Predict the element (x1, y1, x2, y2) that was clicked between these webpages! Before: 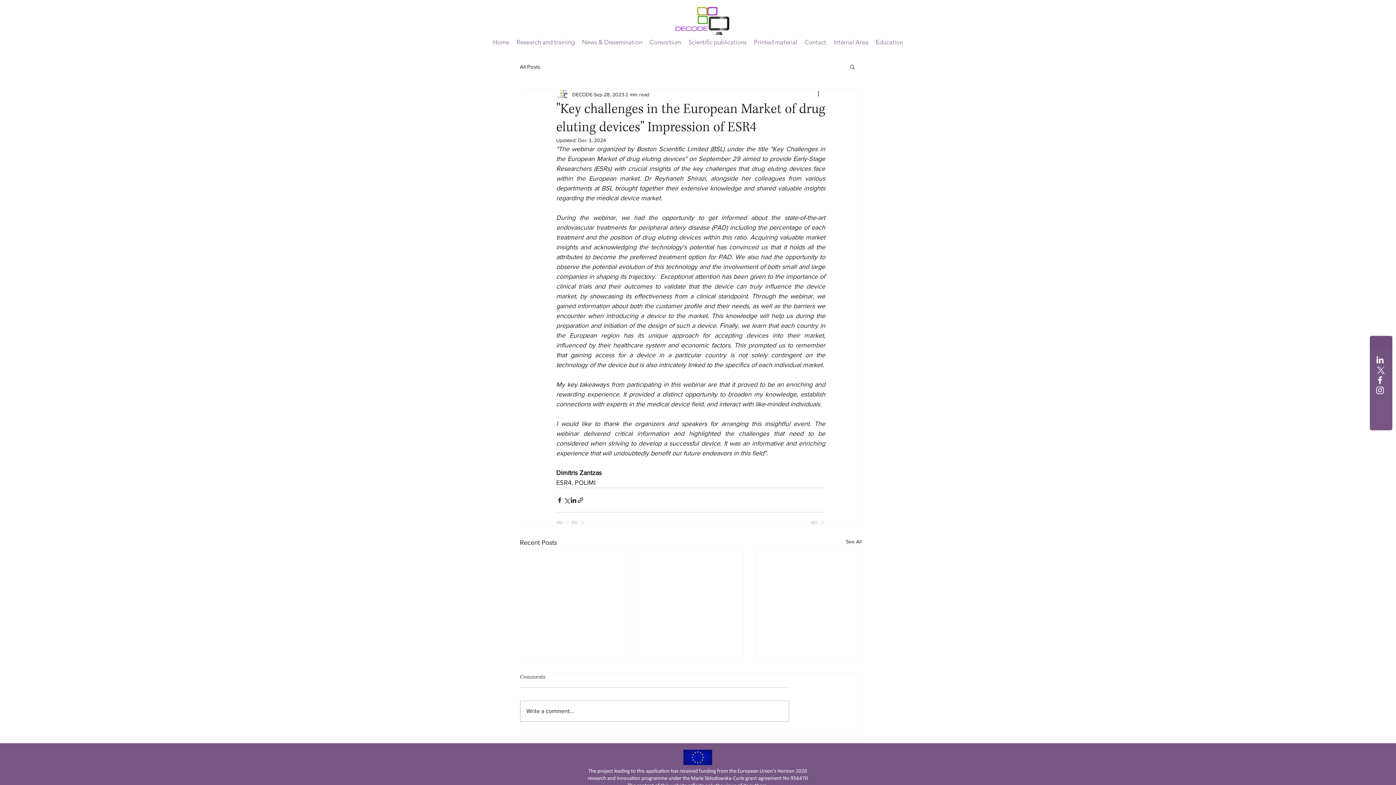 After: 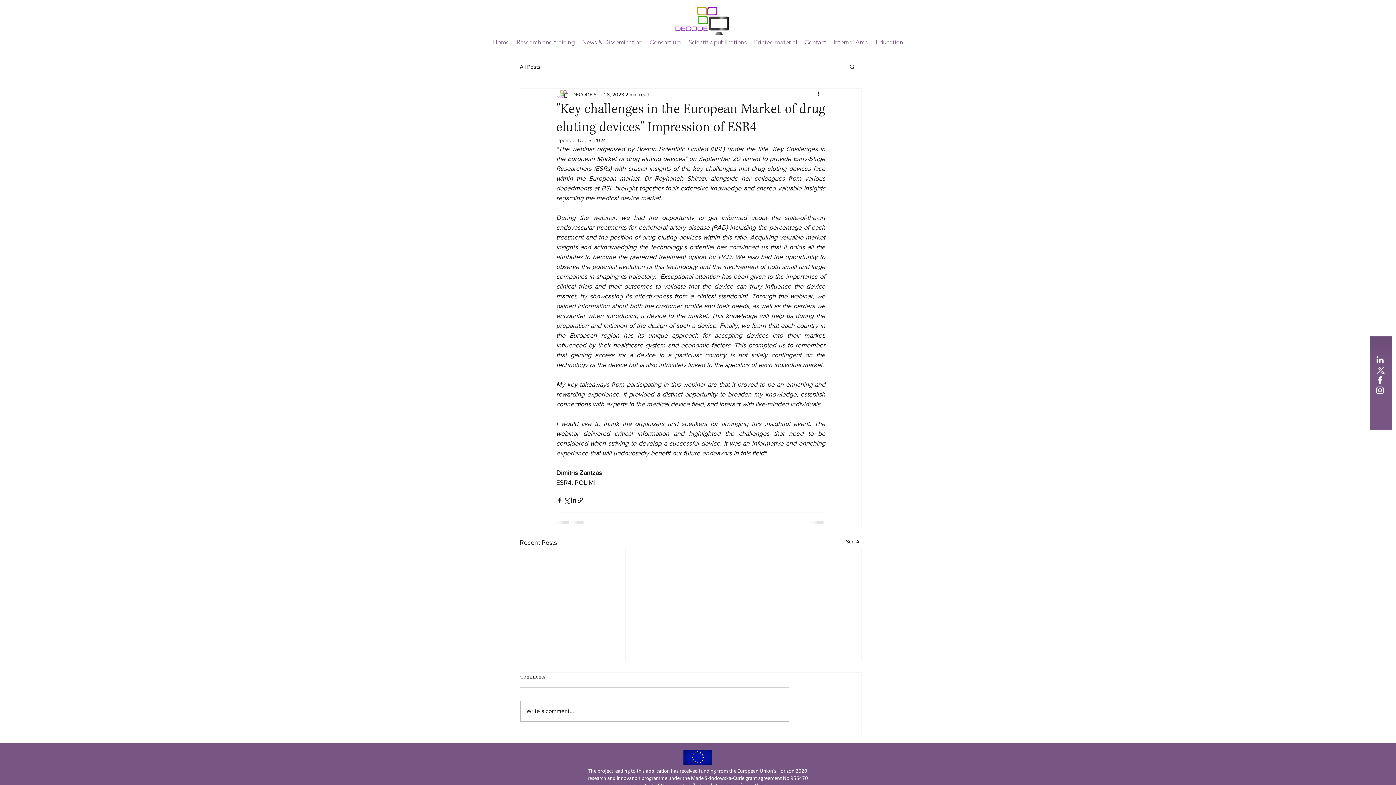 Action: bbox: (646, 31, 685, 53) label: Consortium